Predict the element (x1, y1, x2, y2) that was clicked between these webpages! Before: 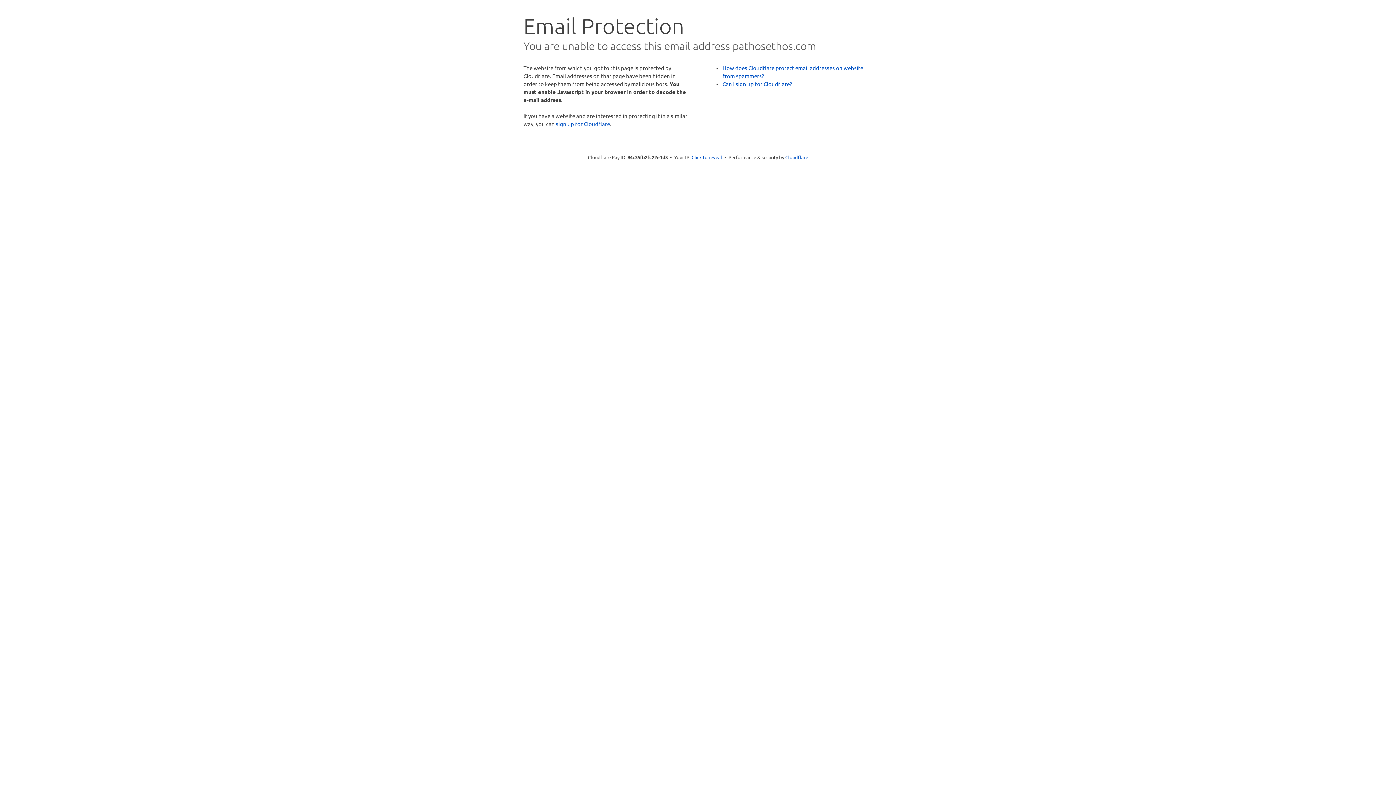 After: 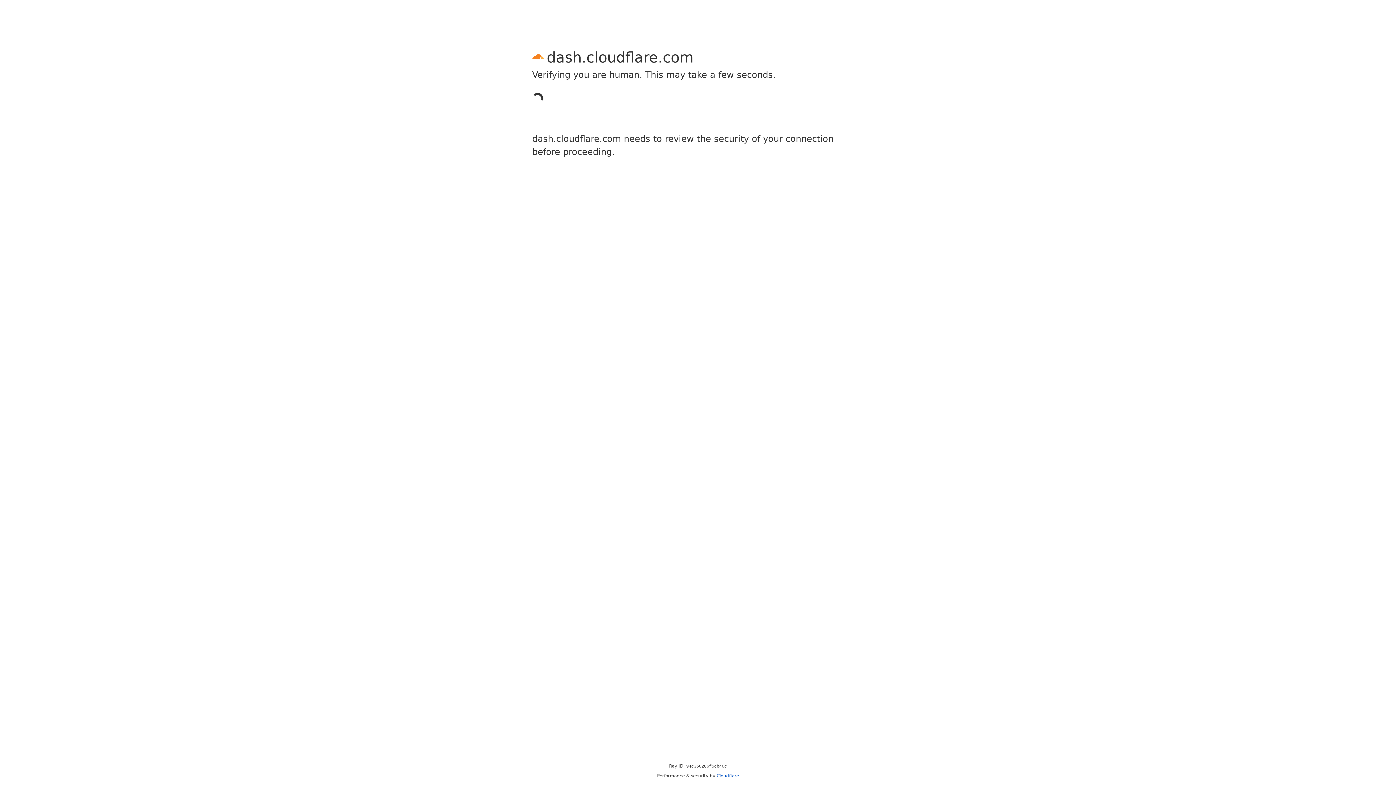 Action: bbox: (556, 120, 610, 127) label: sign up for Cloudflare